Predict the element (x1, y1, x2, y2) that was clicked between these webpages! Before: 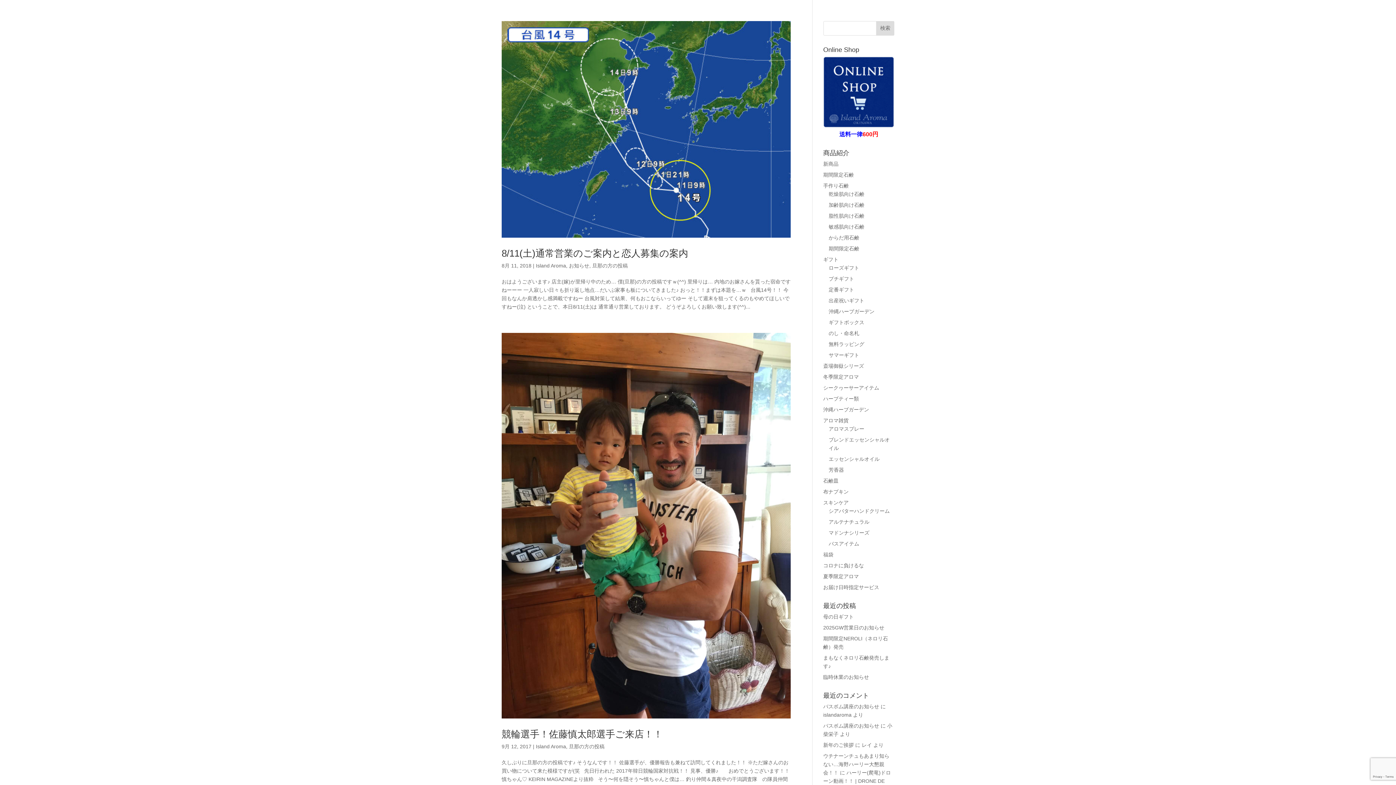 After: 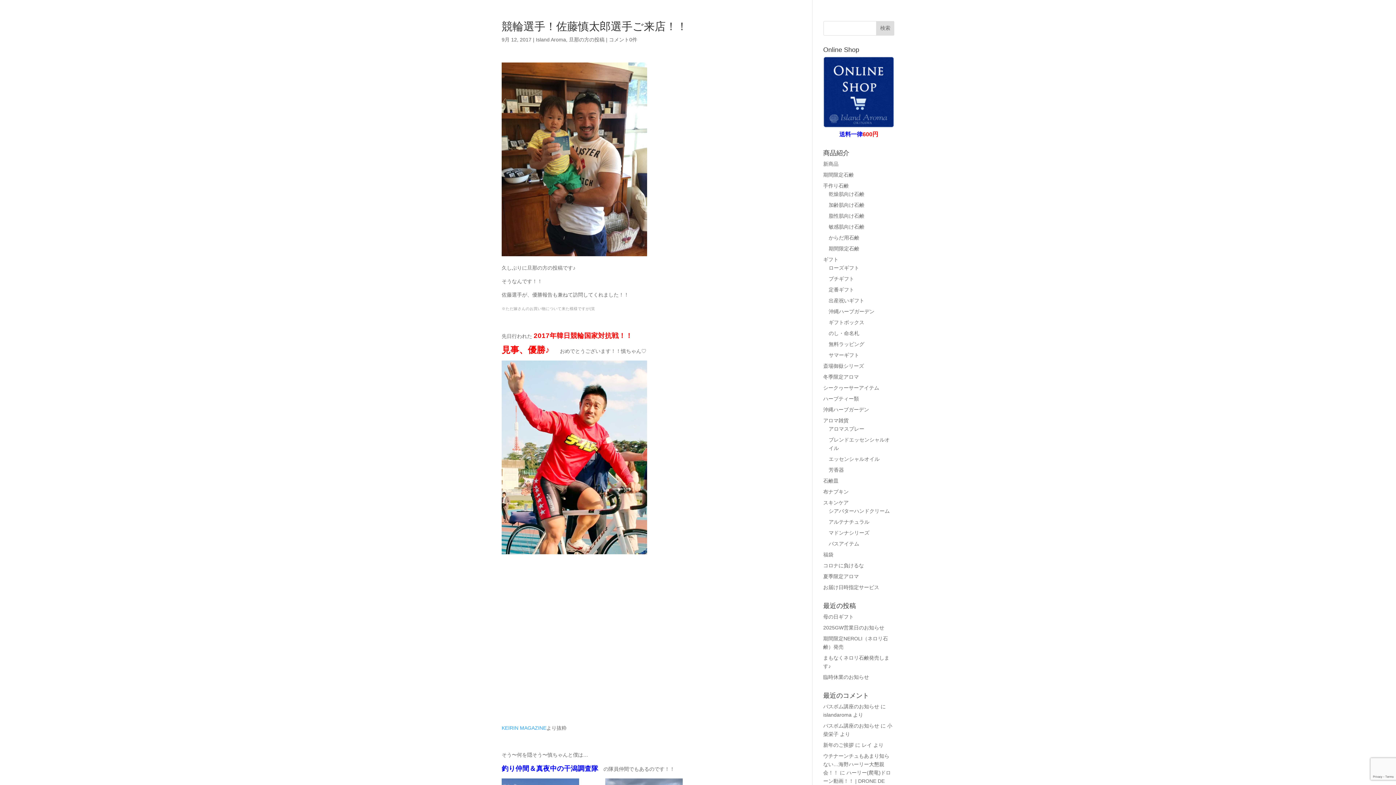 Action: bbox: (501, 728, 662, 739) label: 競輪選手！佐藤慎太郎選手ご来店！！